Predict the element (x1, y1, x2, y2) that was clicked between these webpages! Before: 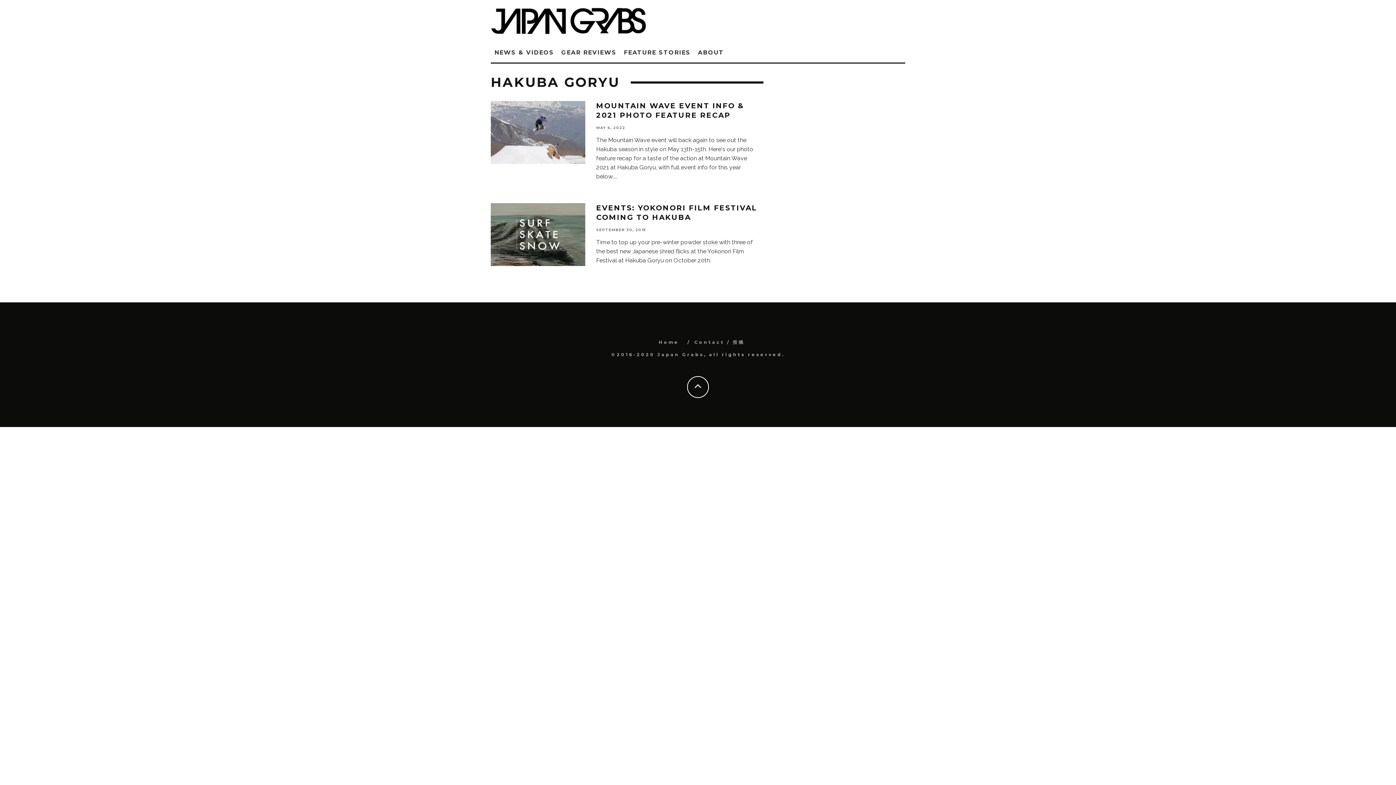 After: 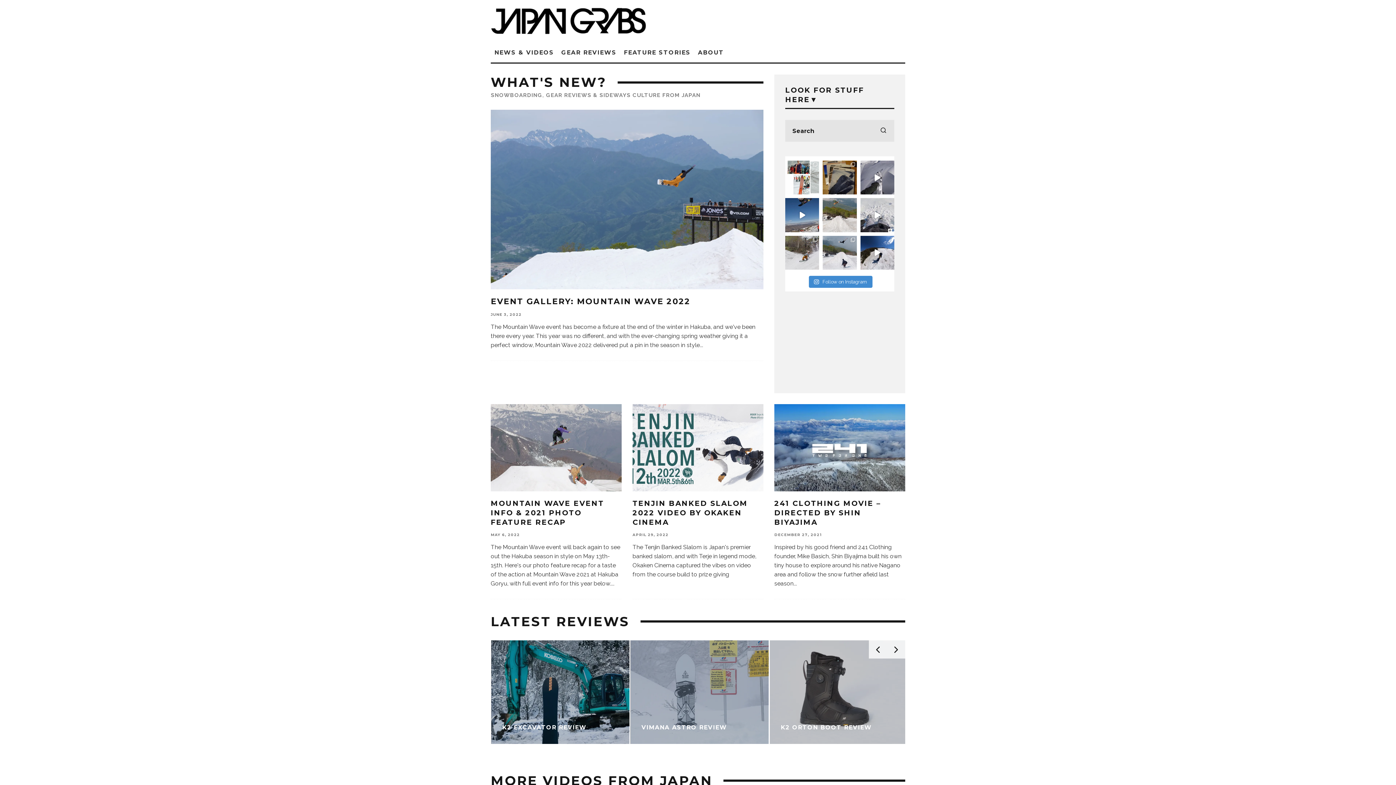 Action: label: Home bbox: (658, 339, 679, 345)